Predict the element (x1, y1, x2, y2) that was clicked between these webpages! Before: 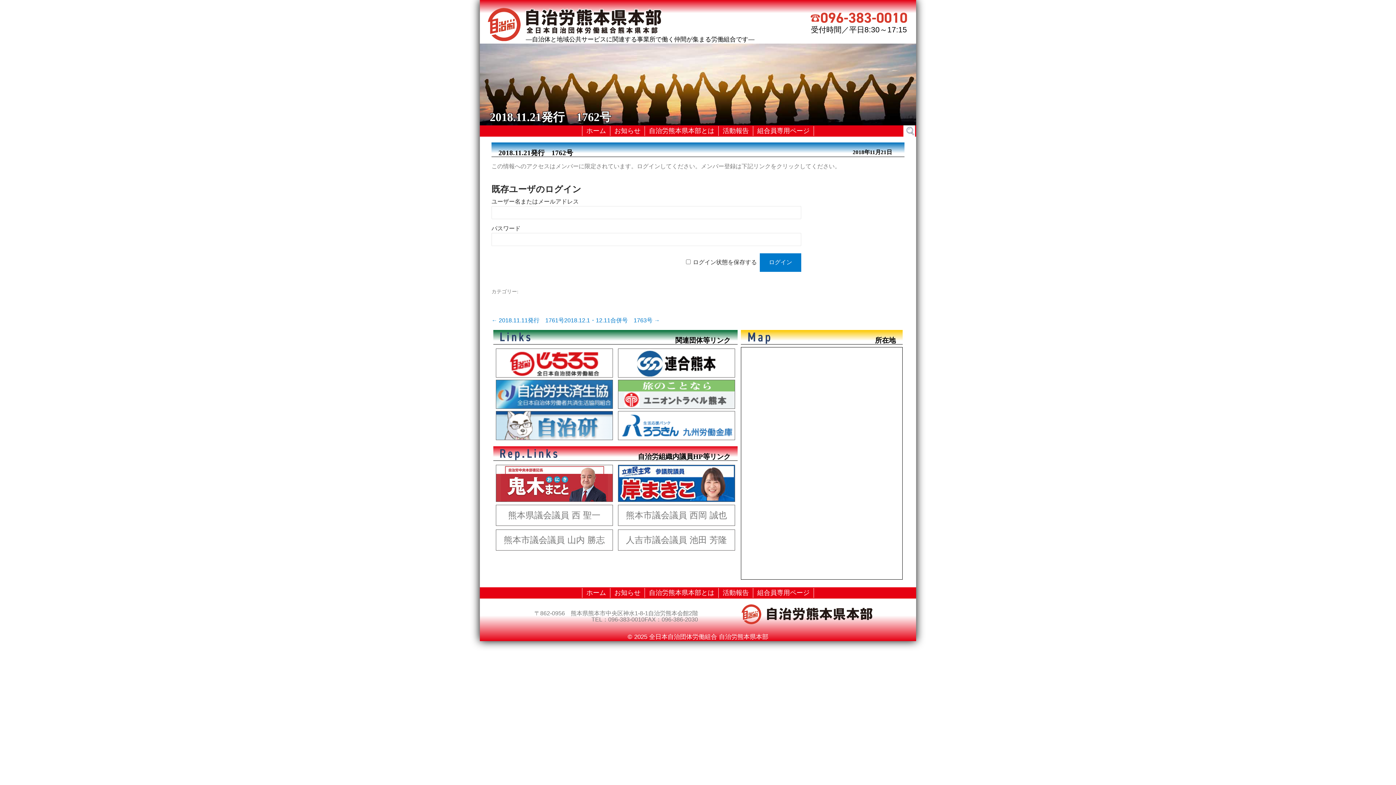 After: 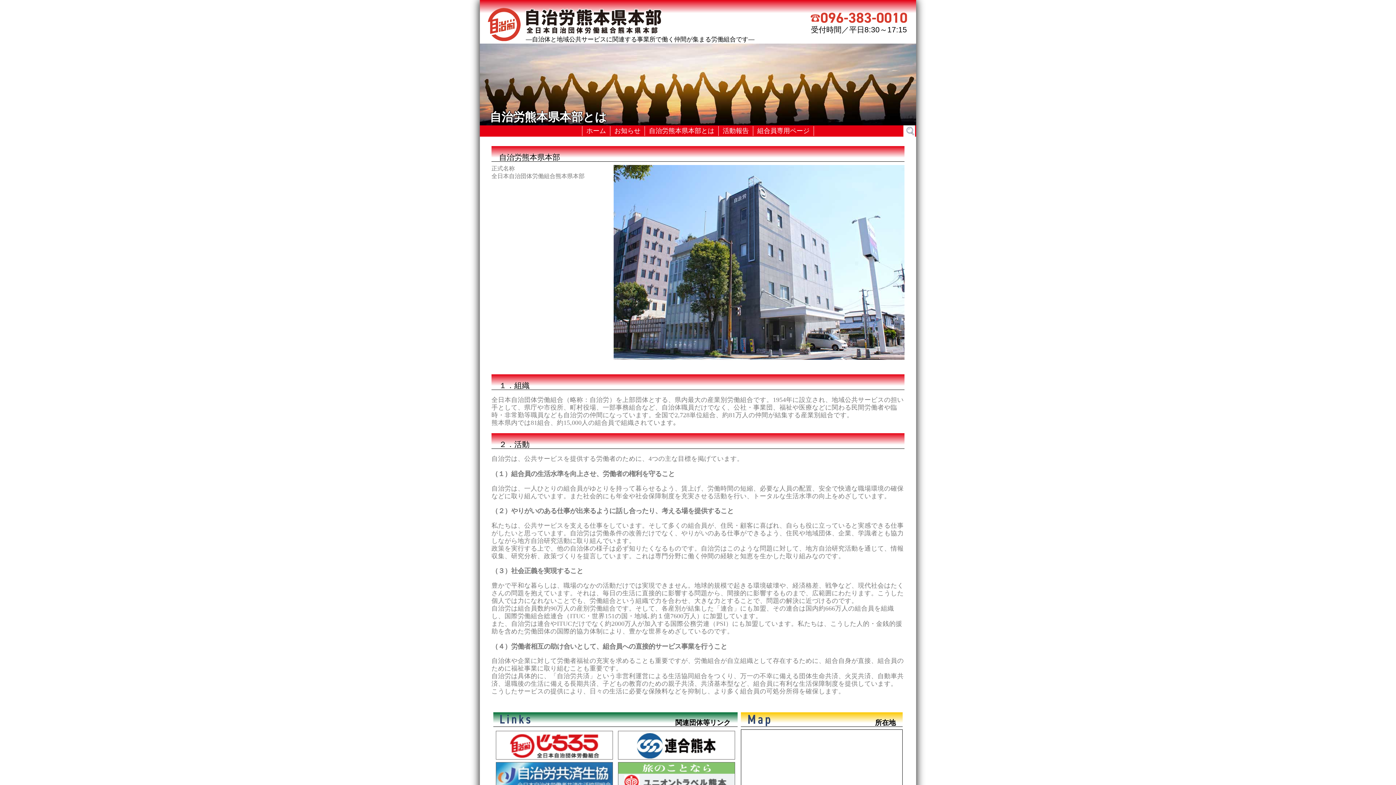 Action: bbox: (644, 588, 718, 598) label: 自治労熊本県本部とは